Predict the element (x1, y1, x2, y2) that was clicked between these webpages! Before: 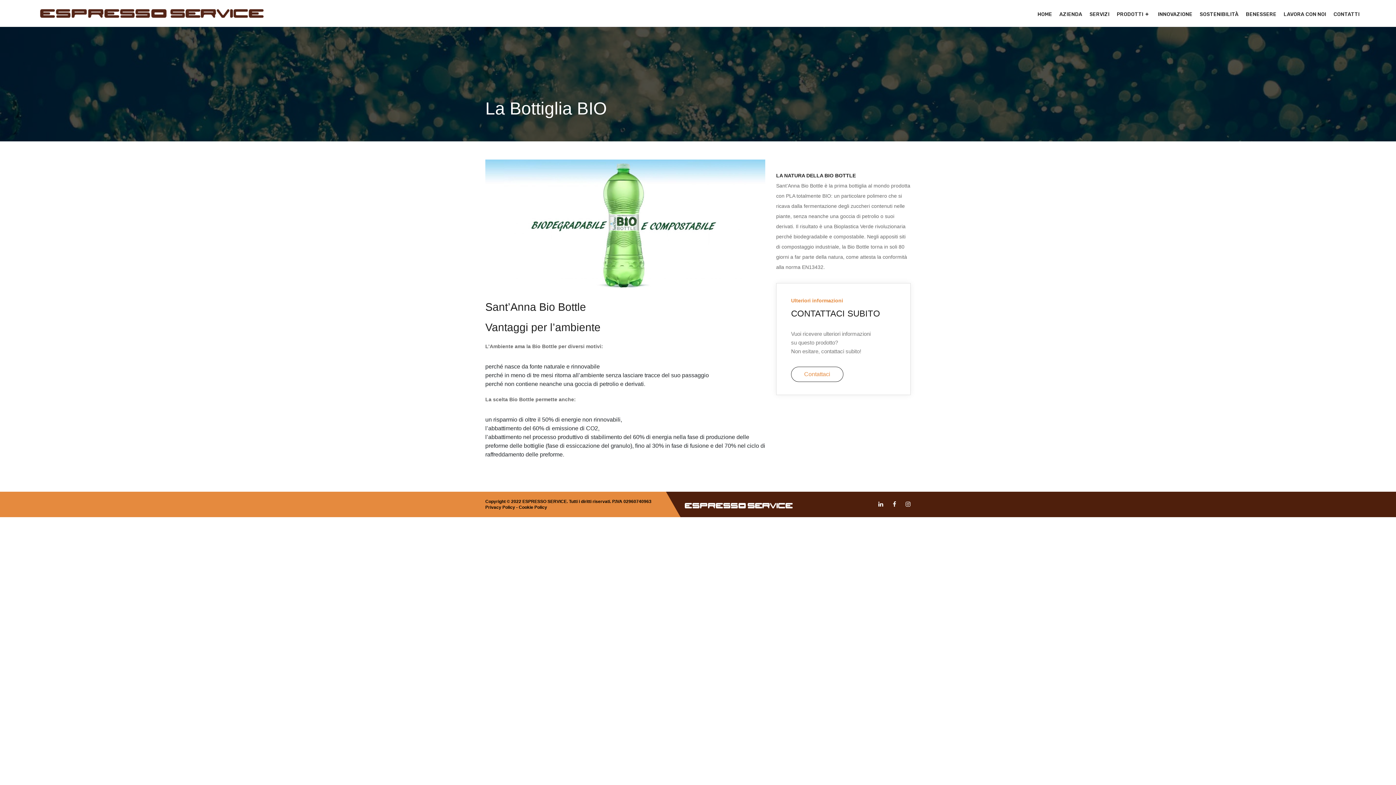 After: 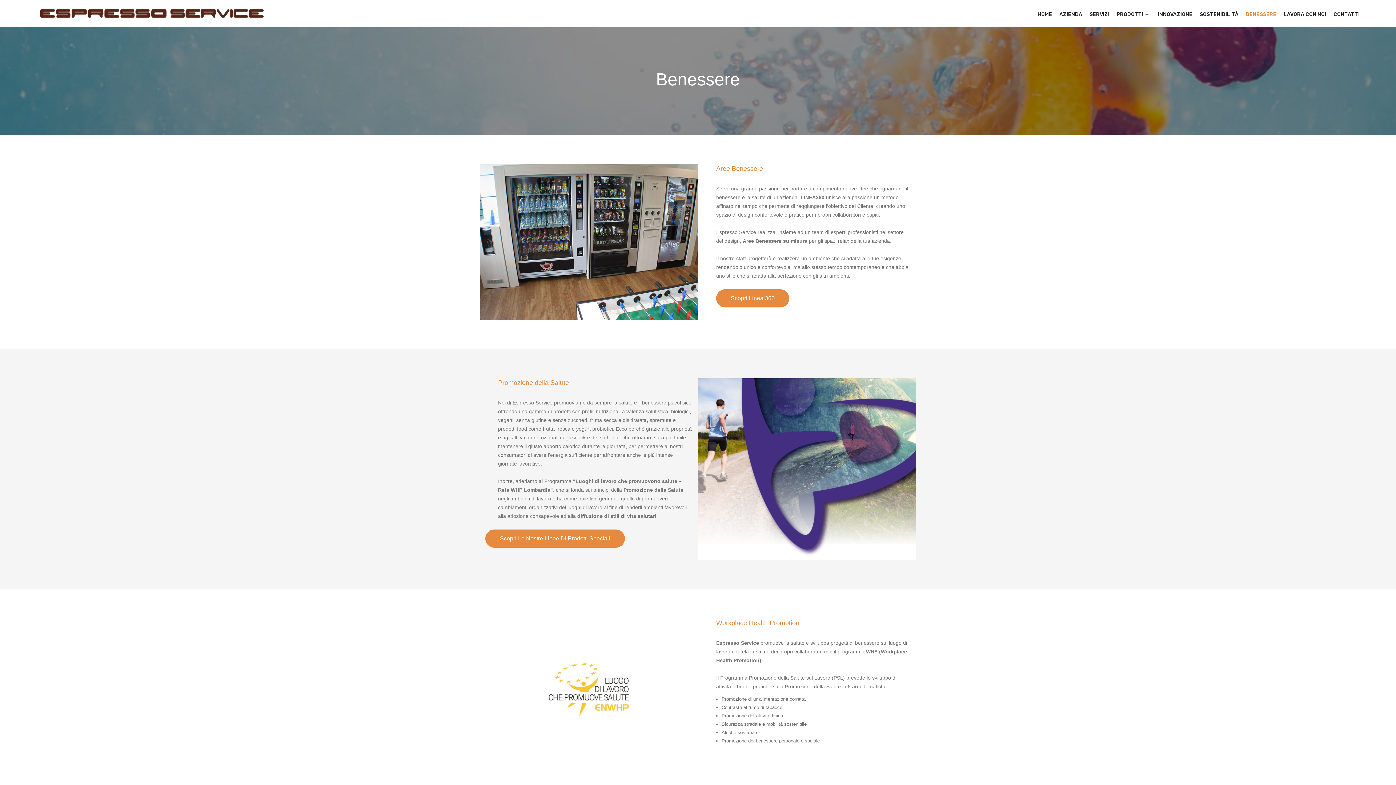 Action: label: BENESSERE bbox: (1246, 0, 1276, 26)